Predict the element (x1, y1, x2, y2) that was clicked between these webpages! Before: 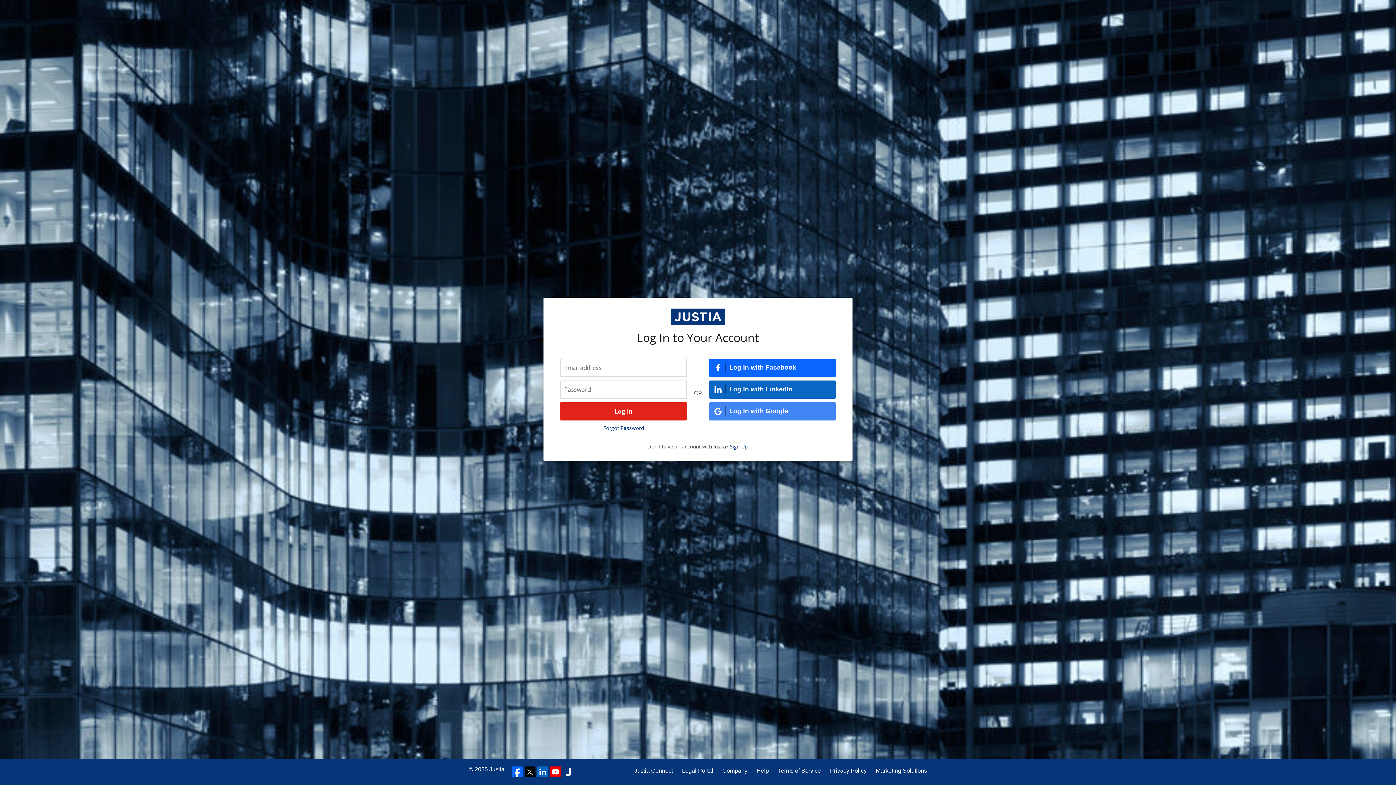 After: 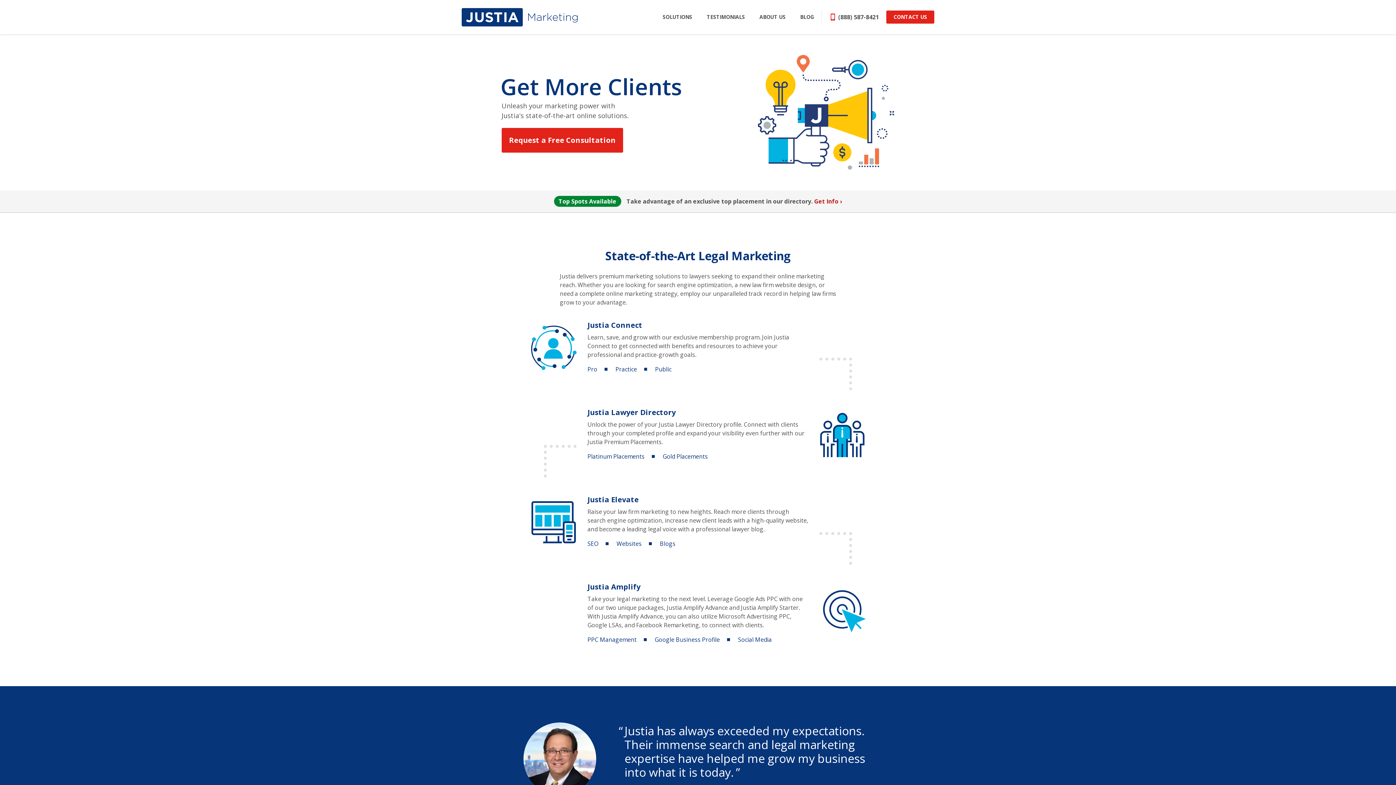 Action: label: Marketing Solutions bbox: (876, 766, 927, 775)